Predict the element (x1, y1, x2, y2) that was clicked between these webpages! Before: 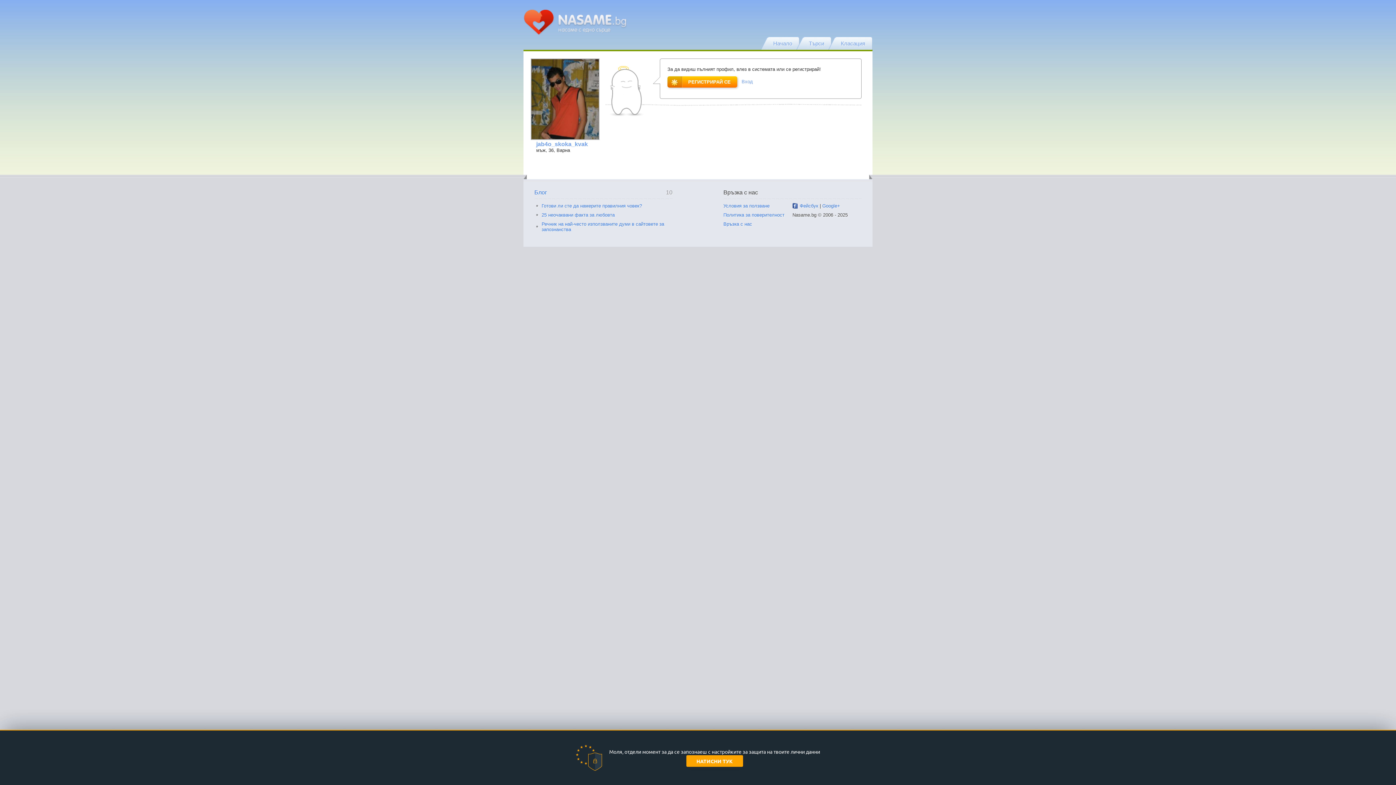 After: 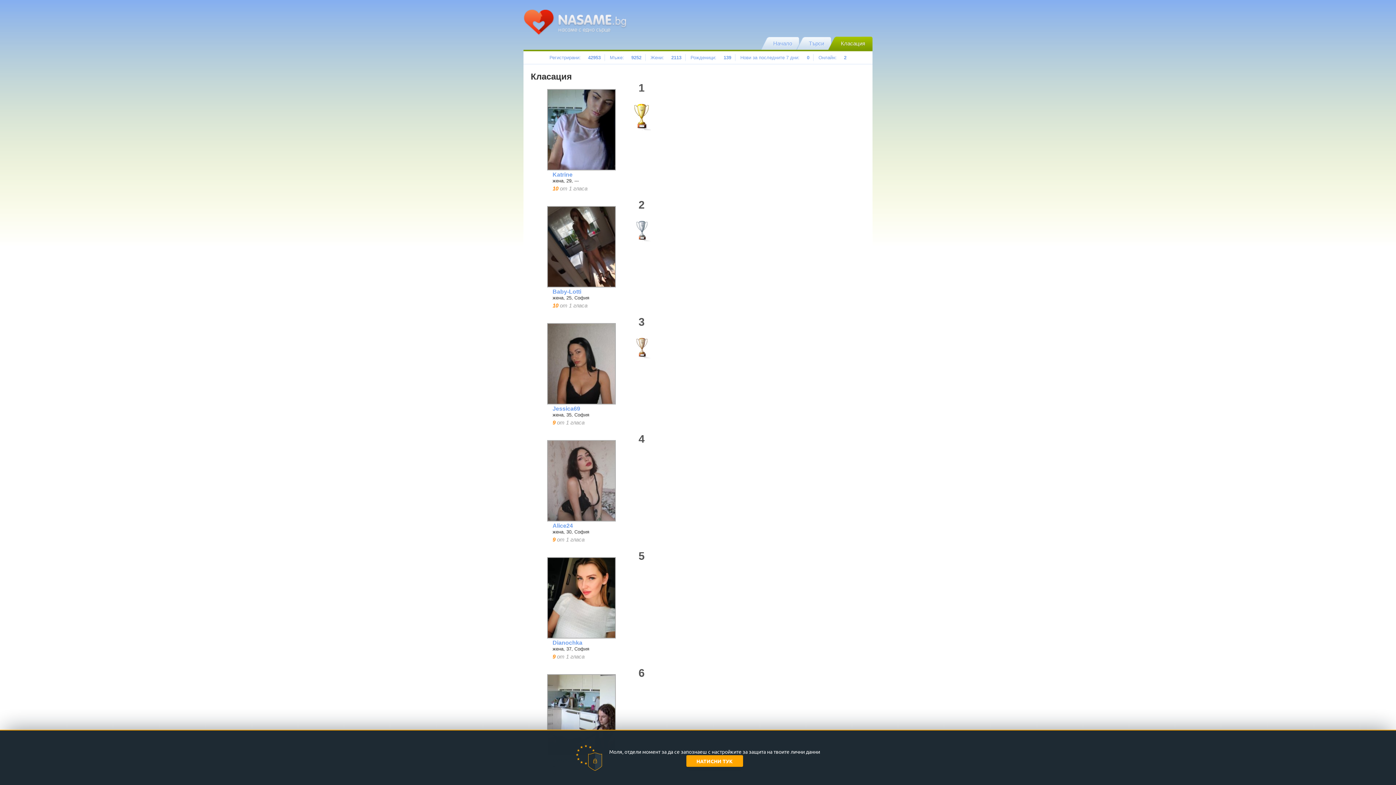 Action: bbox: (828, 36, 872, 49) label: Класация